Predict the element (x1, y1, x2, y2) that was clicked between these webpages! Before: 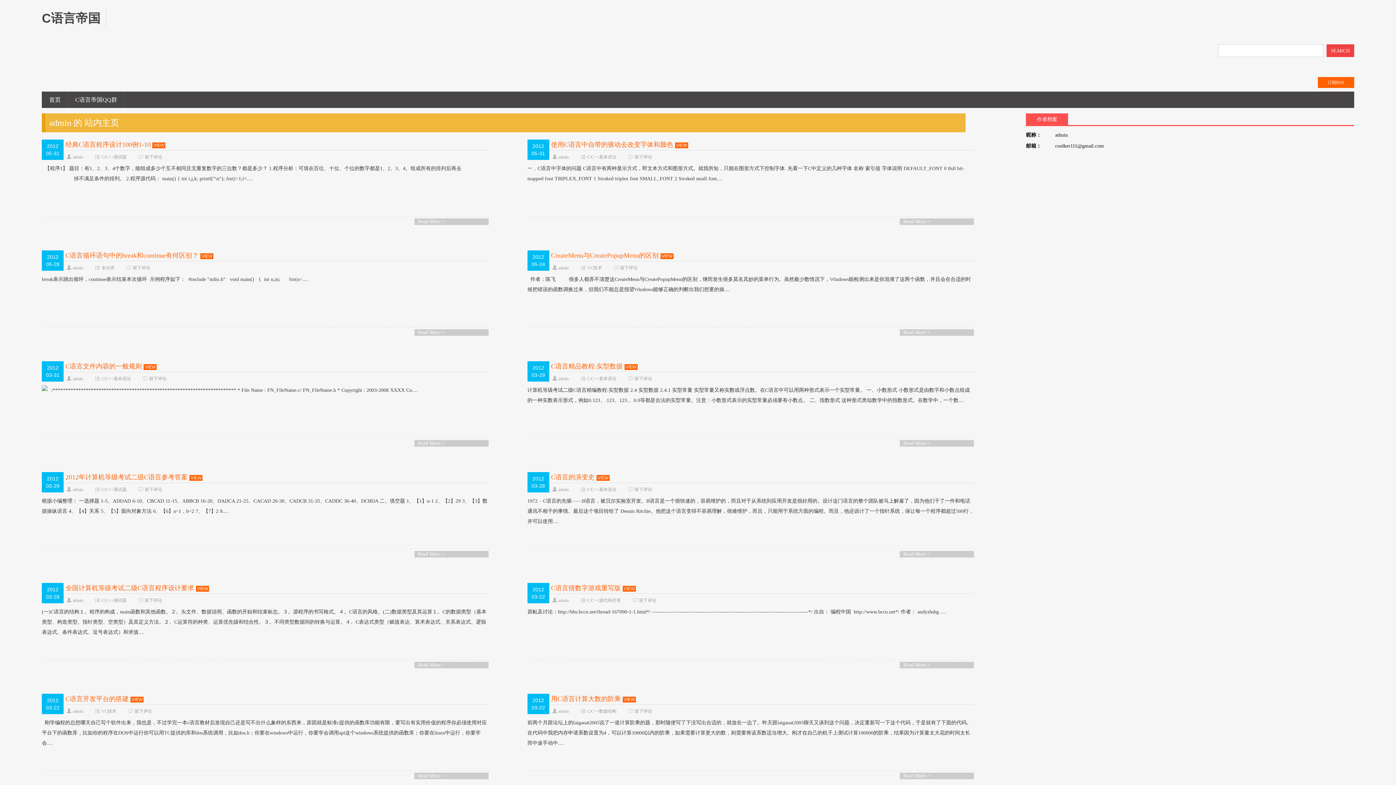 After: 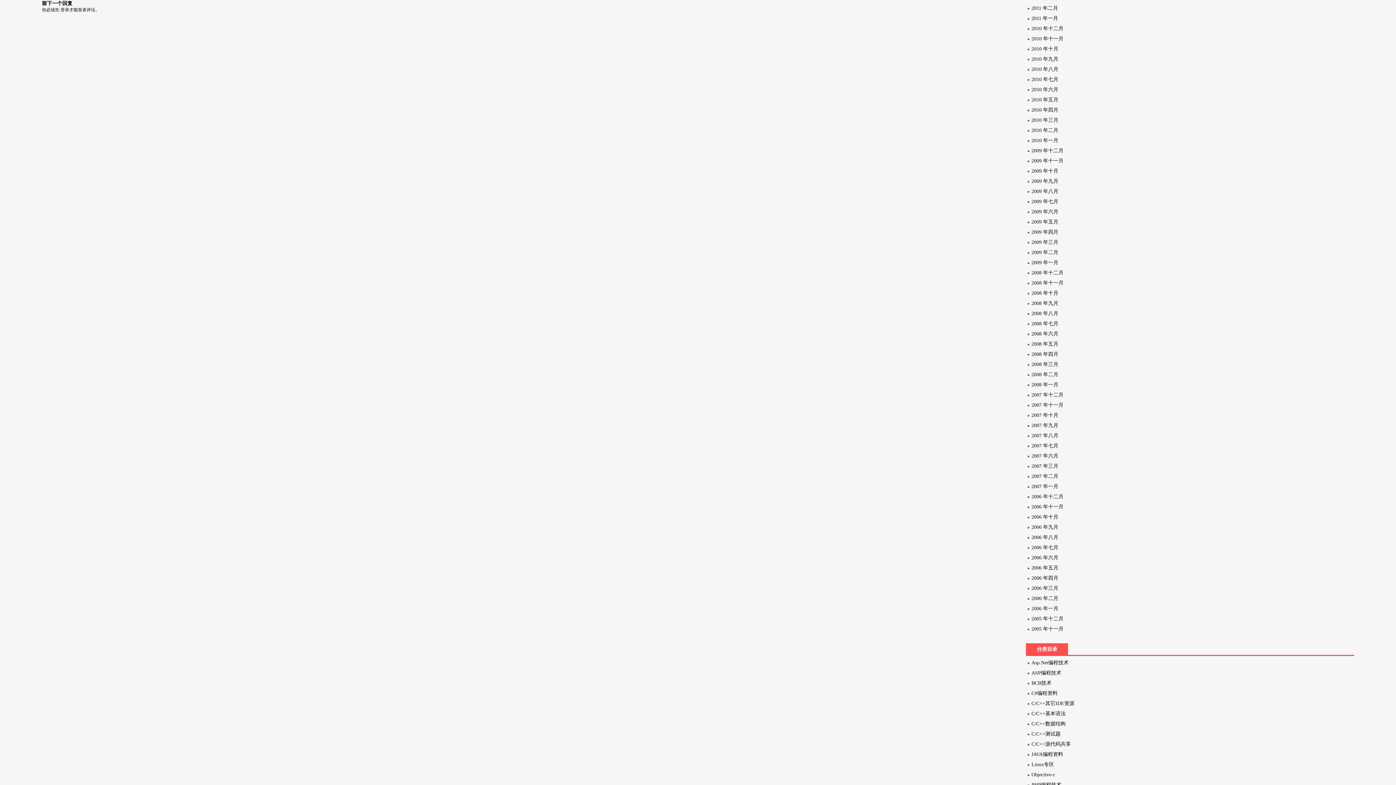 Action: label: 留下评论 bbox: (134, 709, 152, 714)